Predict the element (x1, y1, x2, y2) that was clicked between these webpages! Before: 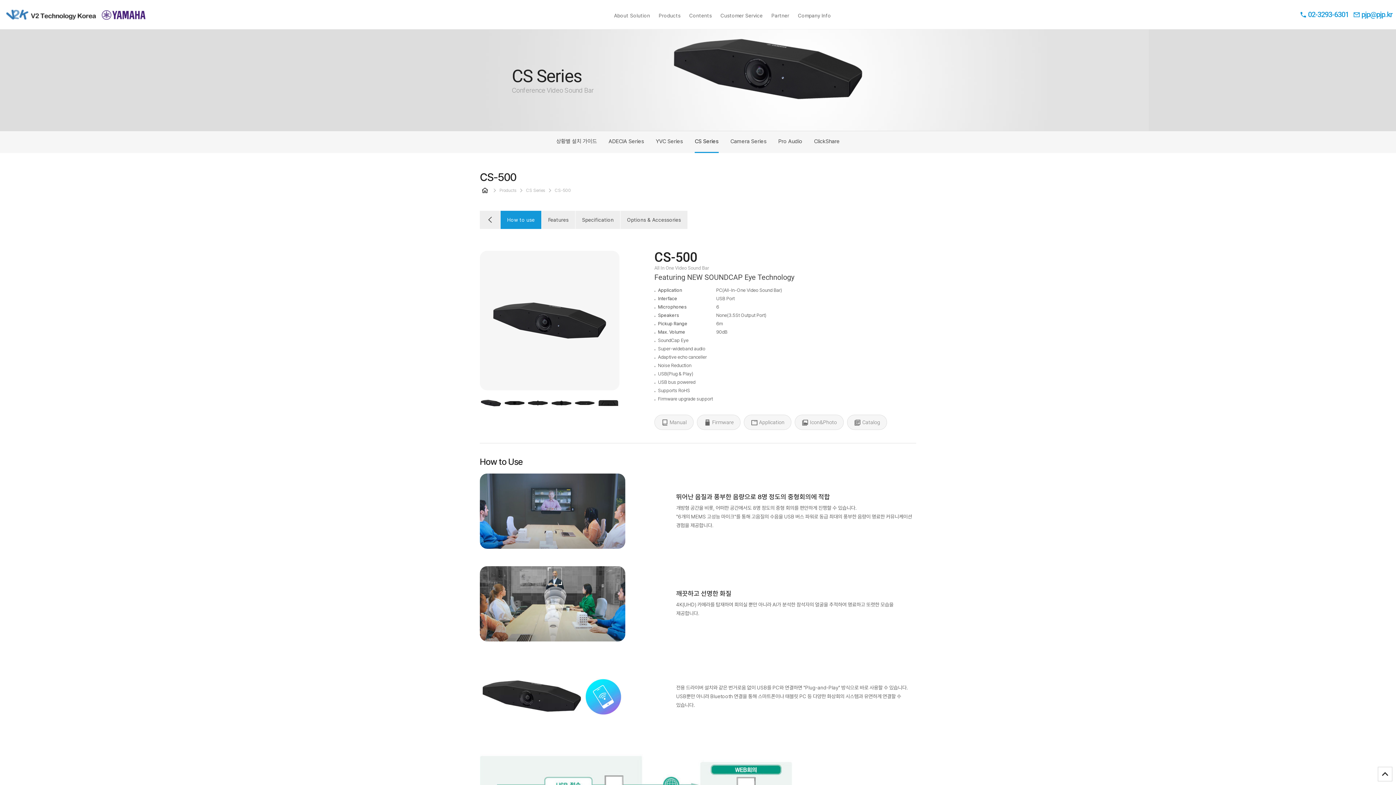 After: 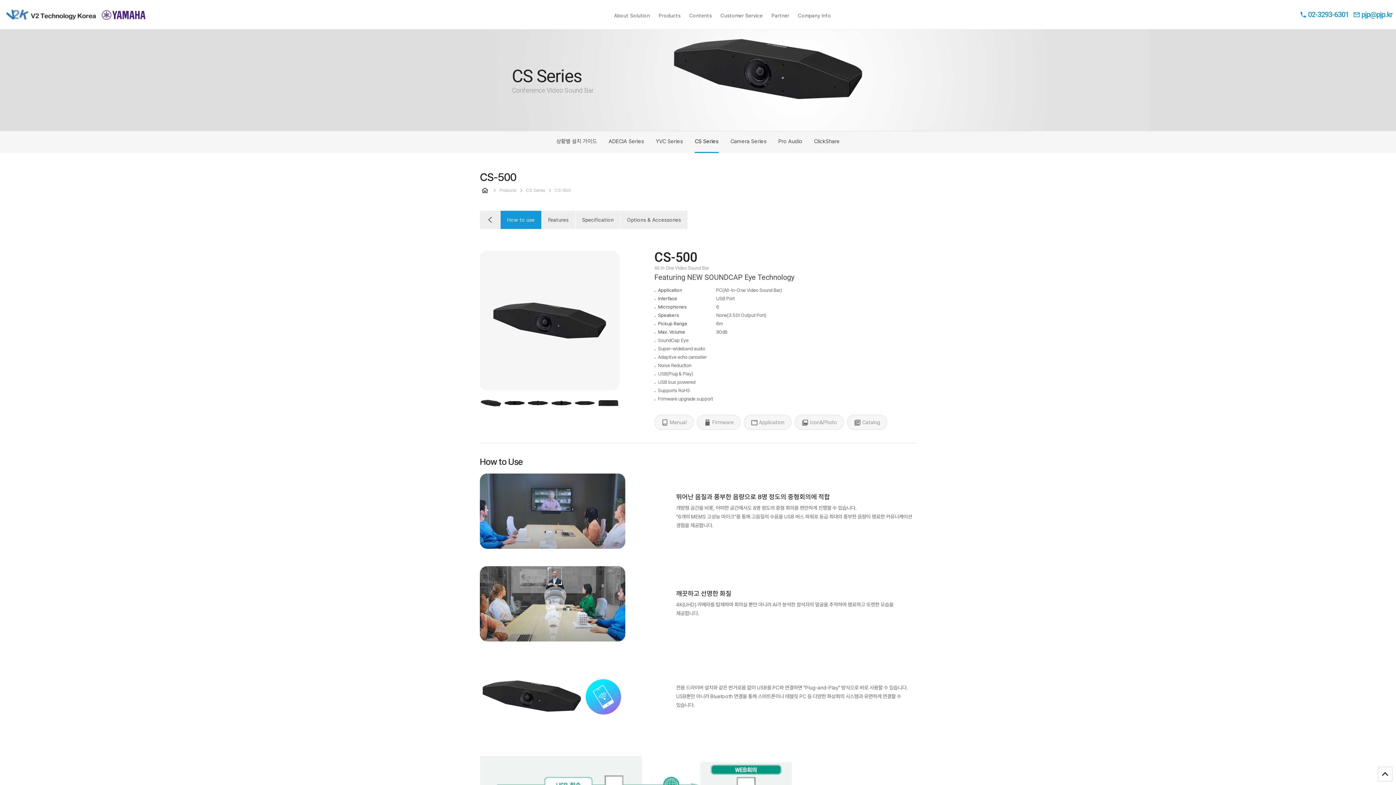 Action: bbox: (480, 392, 502, 414)